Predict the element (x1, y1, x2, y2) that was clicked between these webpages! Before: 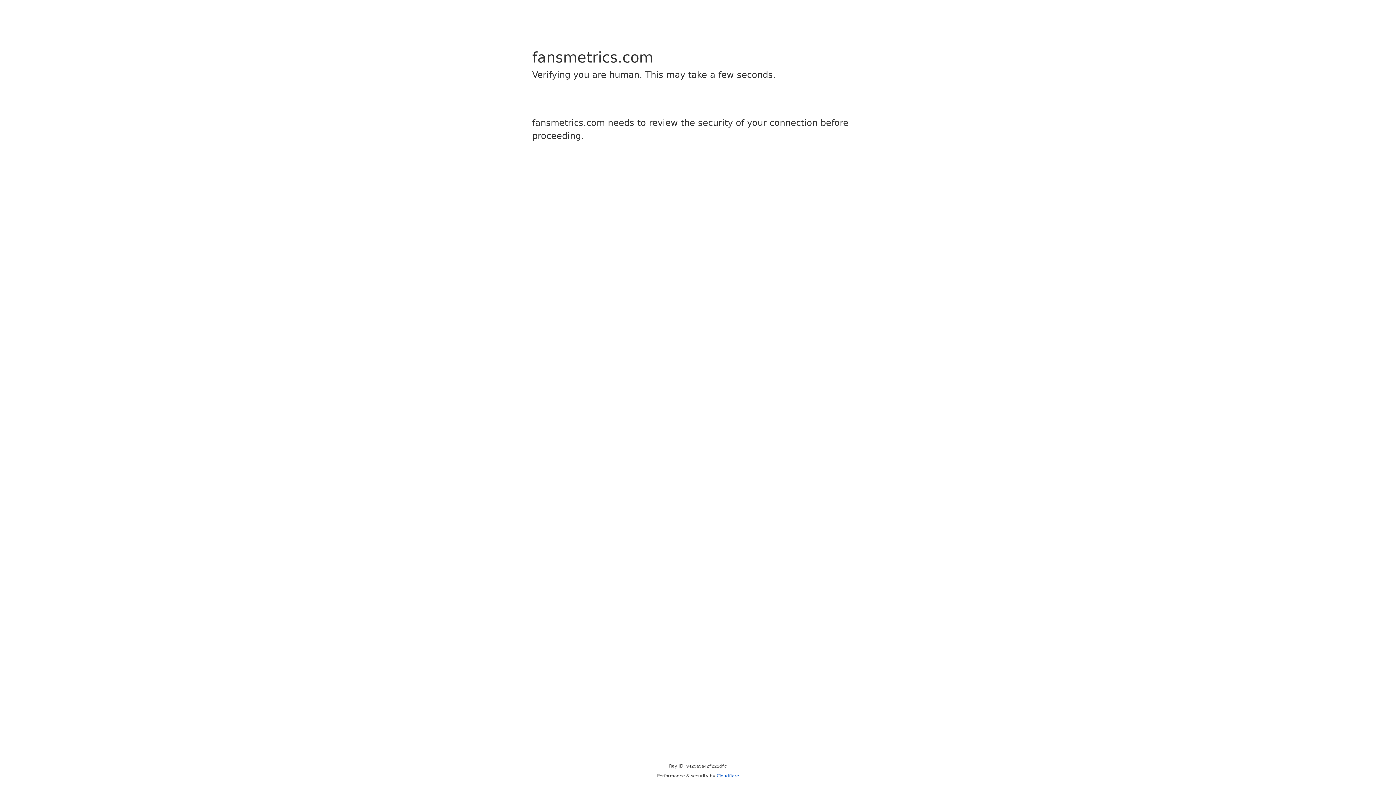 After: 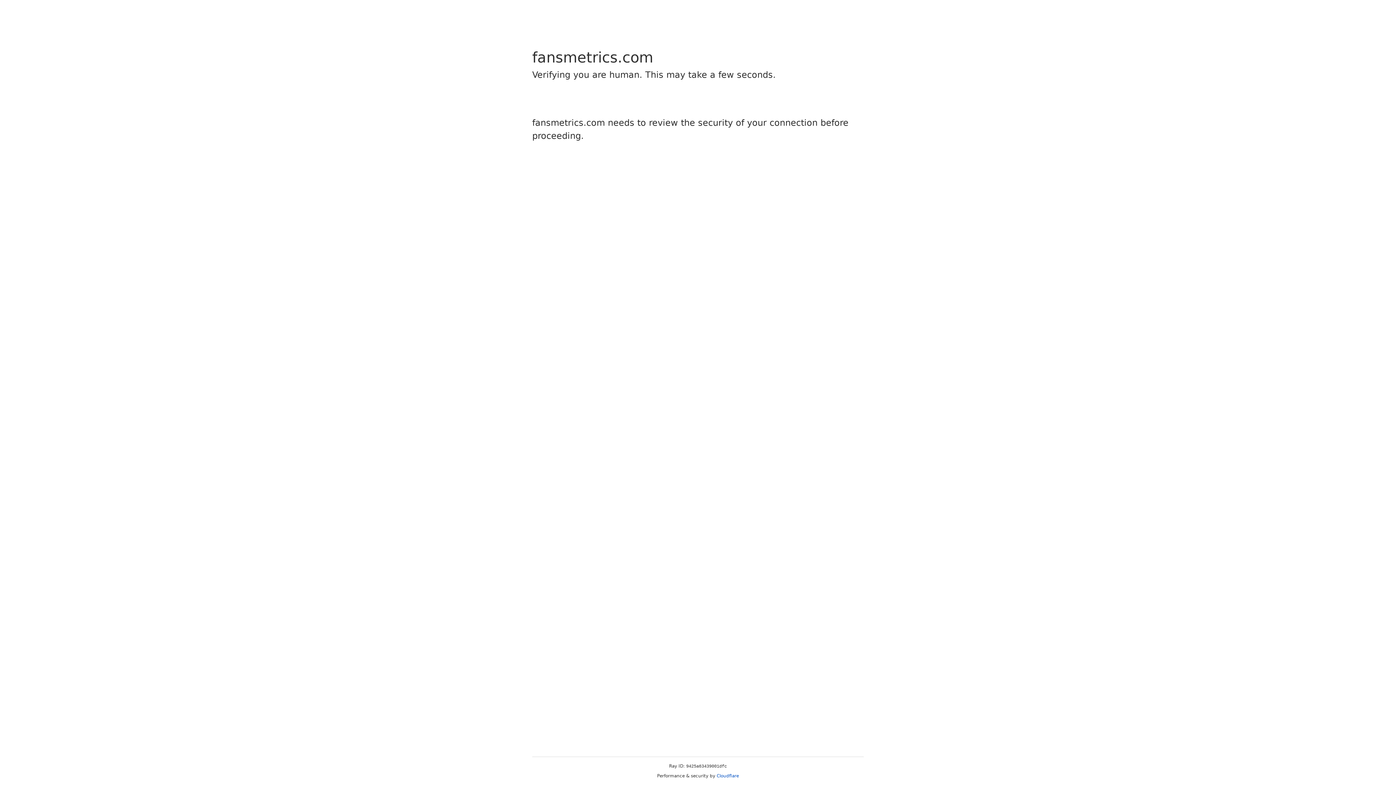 Action: label: Cloudflare bbox: (716, 773, 739, 778)